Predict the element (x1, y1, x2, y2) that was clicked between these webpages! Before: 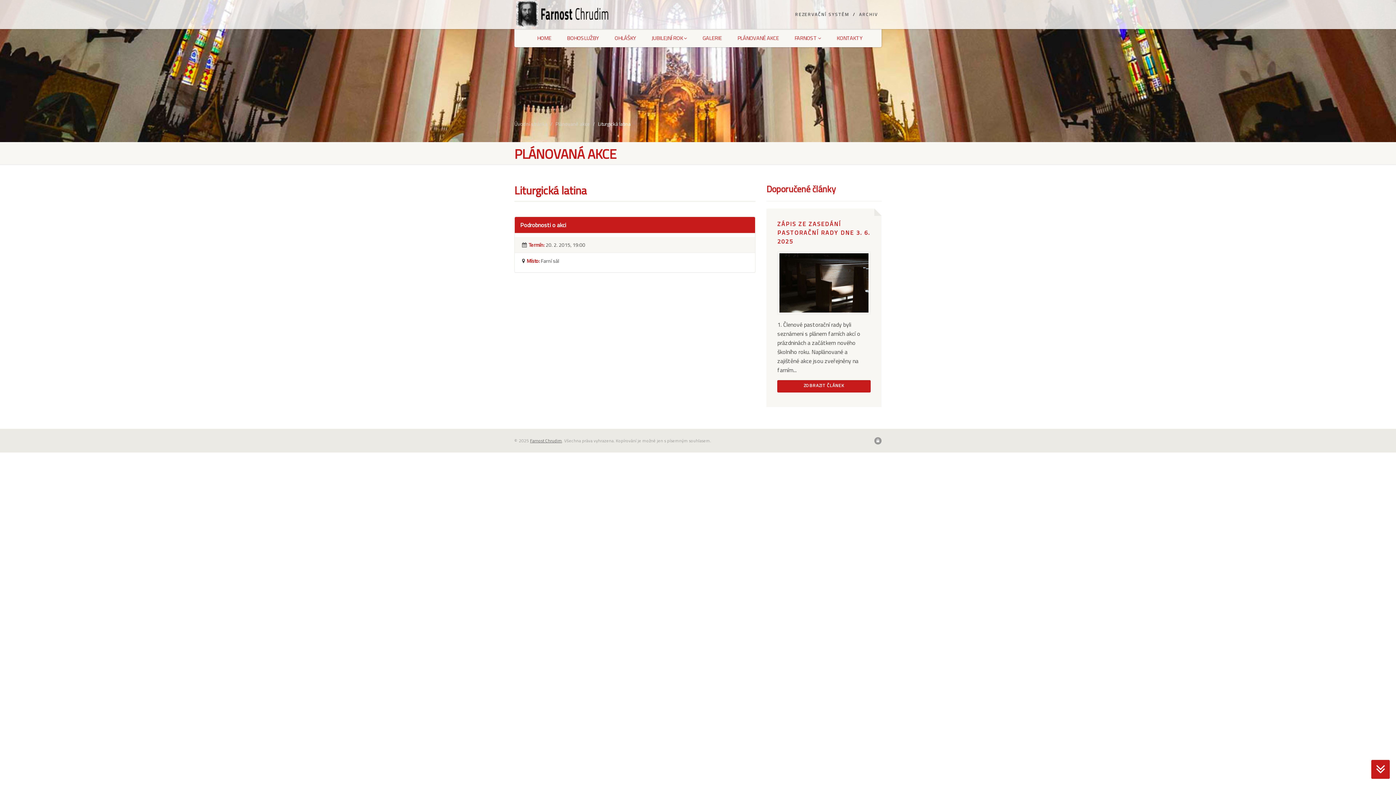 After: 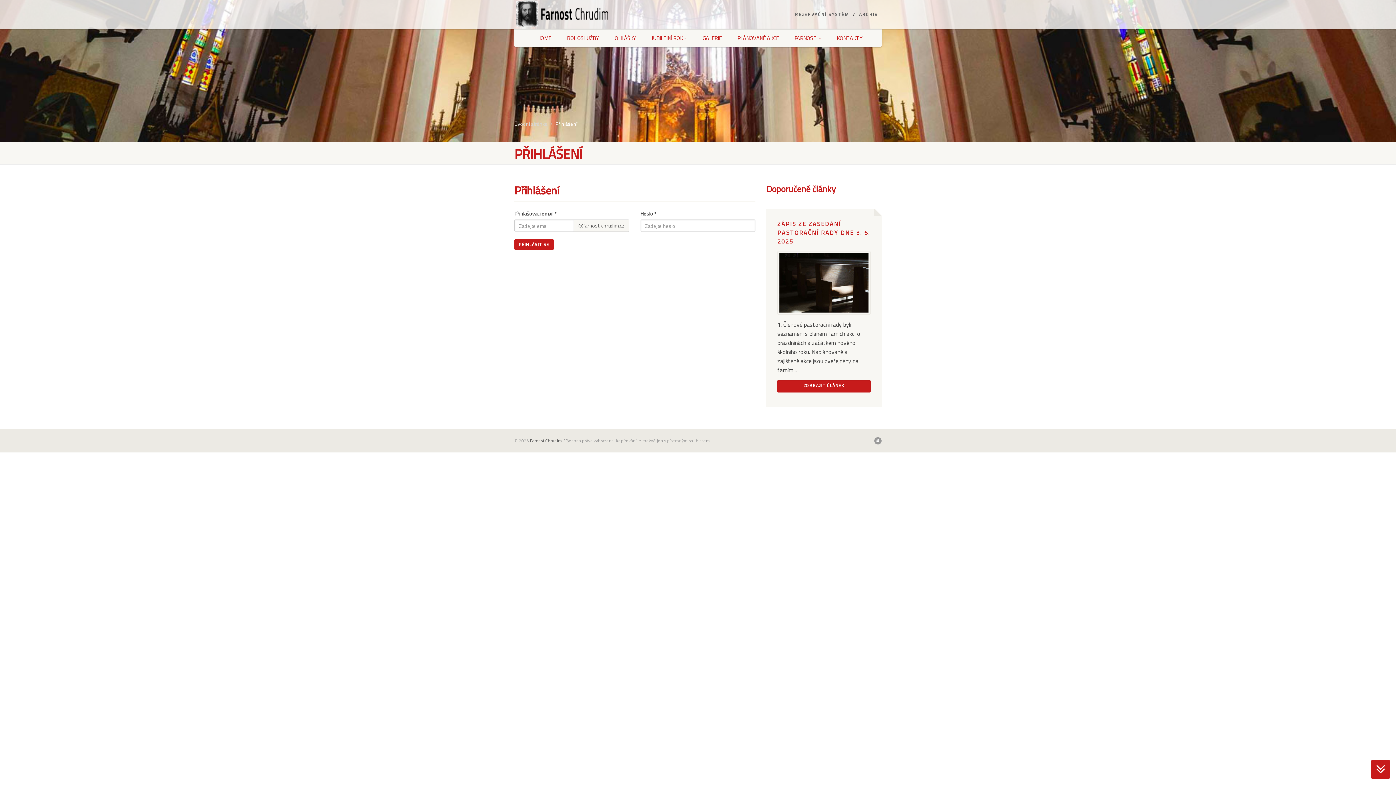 Action: bbox: (874, 437, 881, 444)